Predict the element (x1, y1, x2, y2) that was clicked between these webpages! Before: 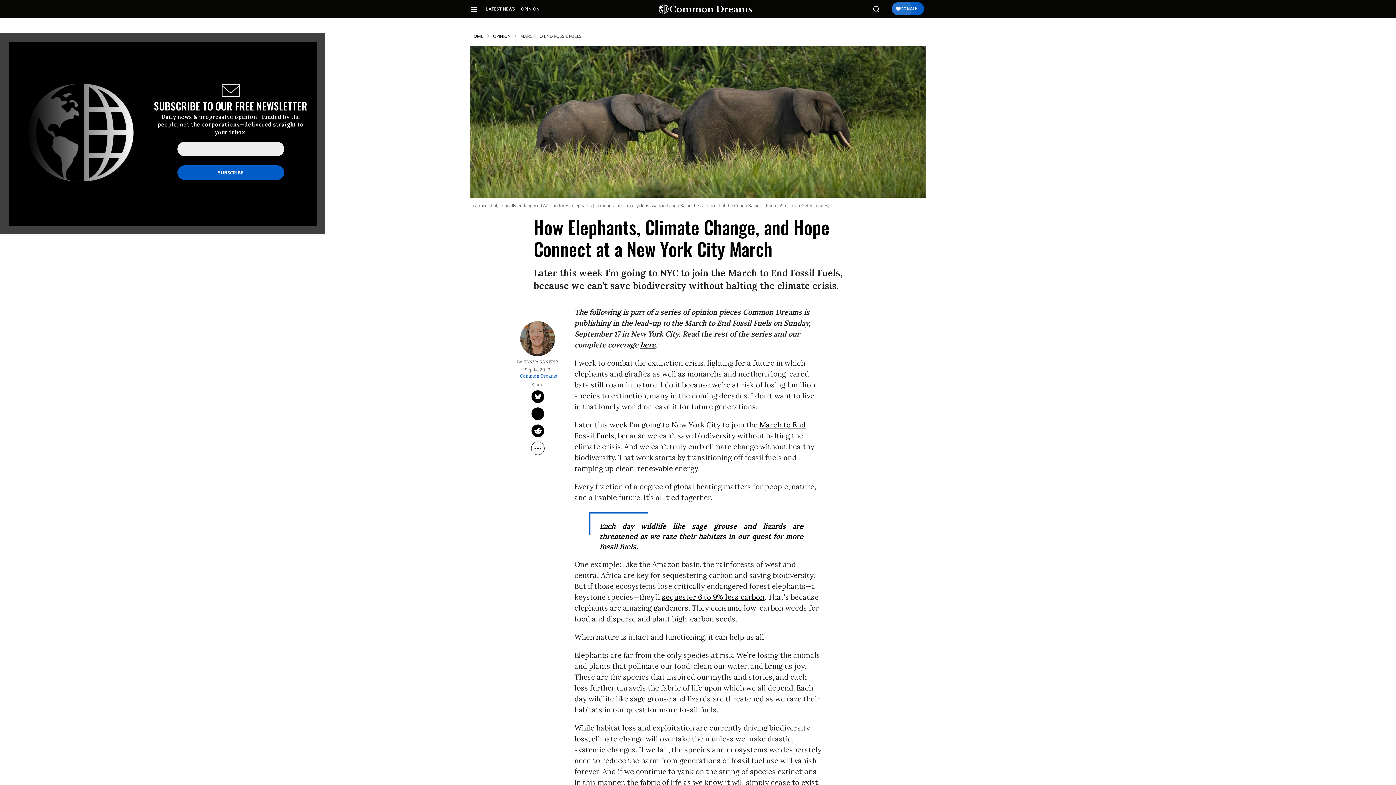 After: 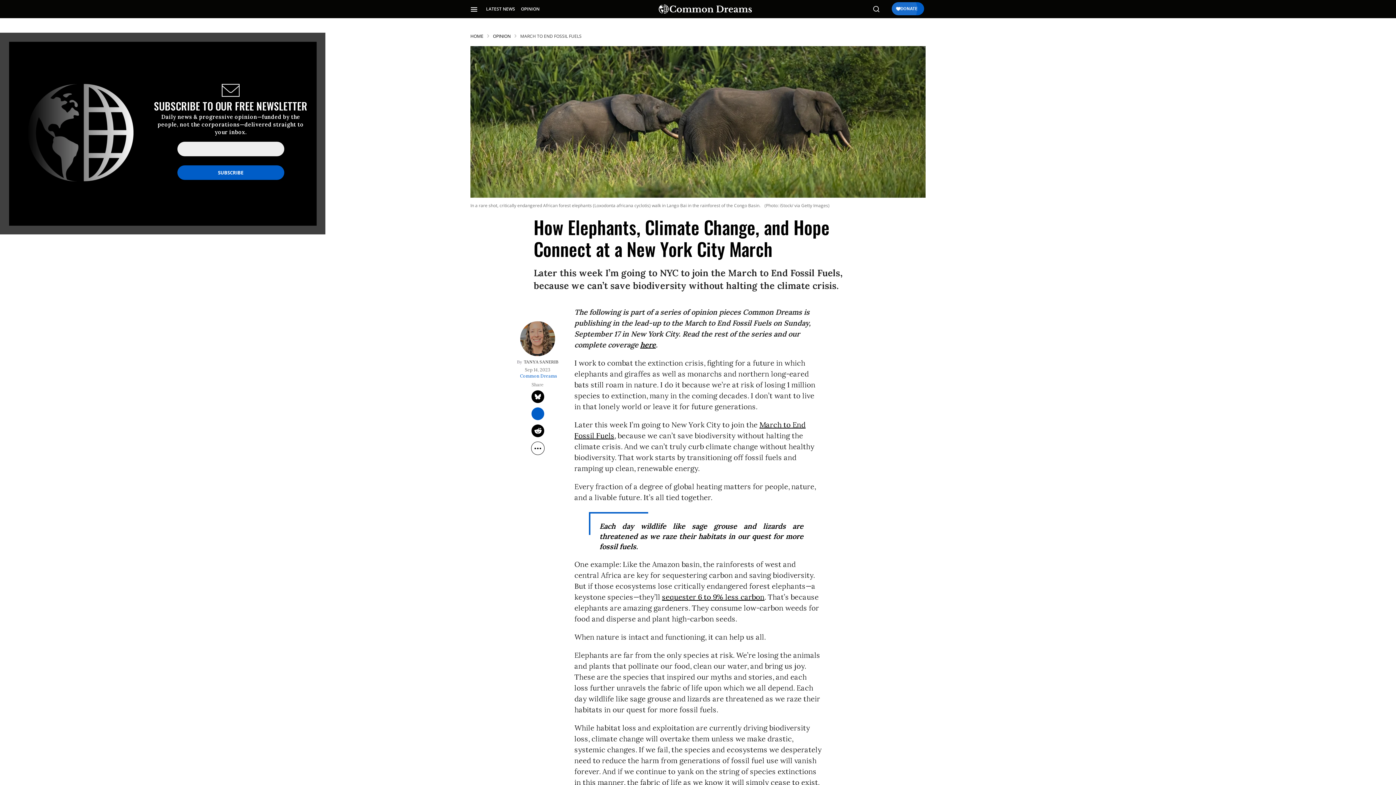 Action: label: Share on Flipboard bbox: (531, 407, 544, 420)